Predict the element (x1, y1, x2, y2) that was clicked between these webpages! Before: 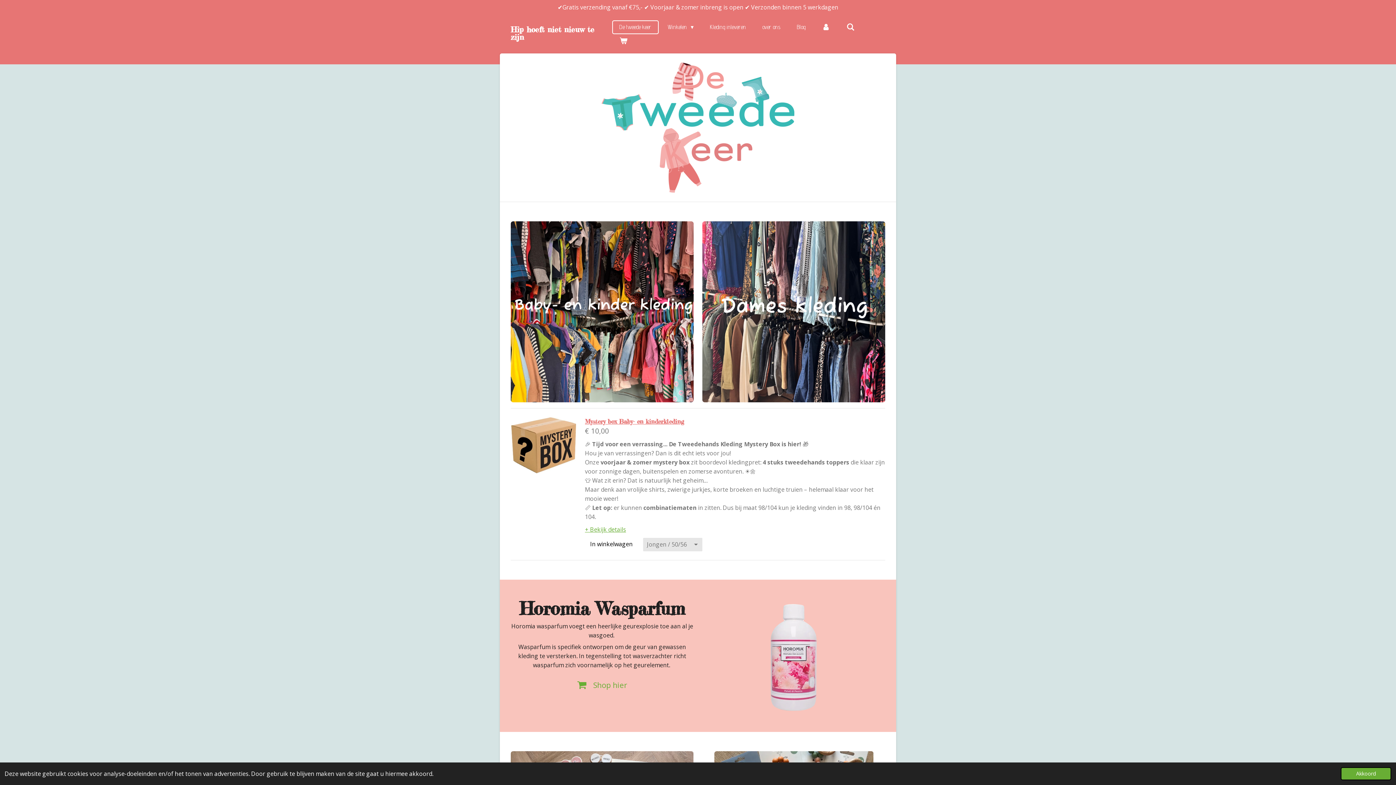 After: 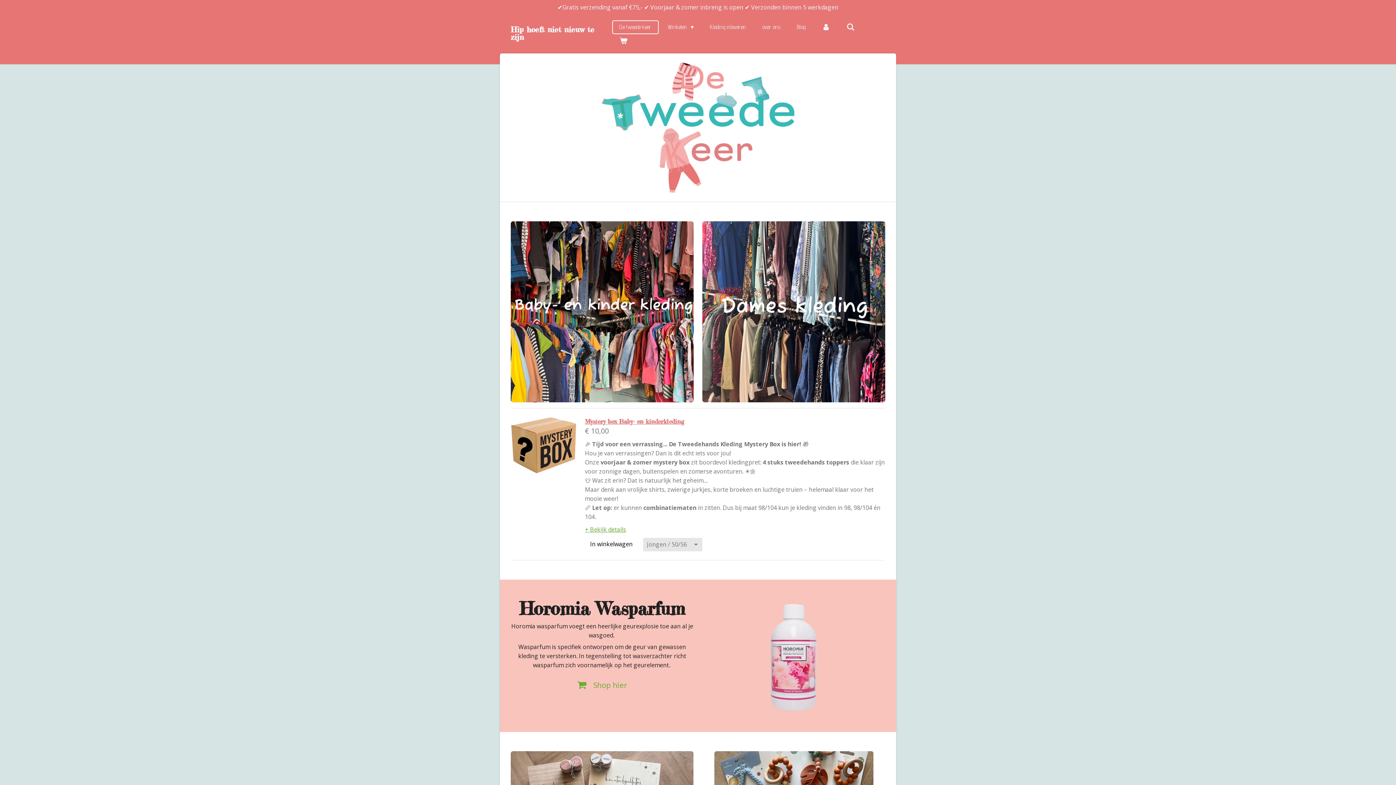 Action: bbox: (1341, 767, 1391, 780) label: dismiss cookie message